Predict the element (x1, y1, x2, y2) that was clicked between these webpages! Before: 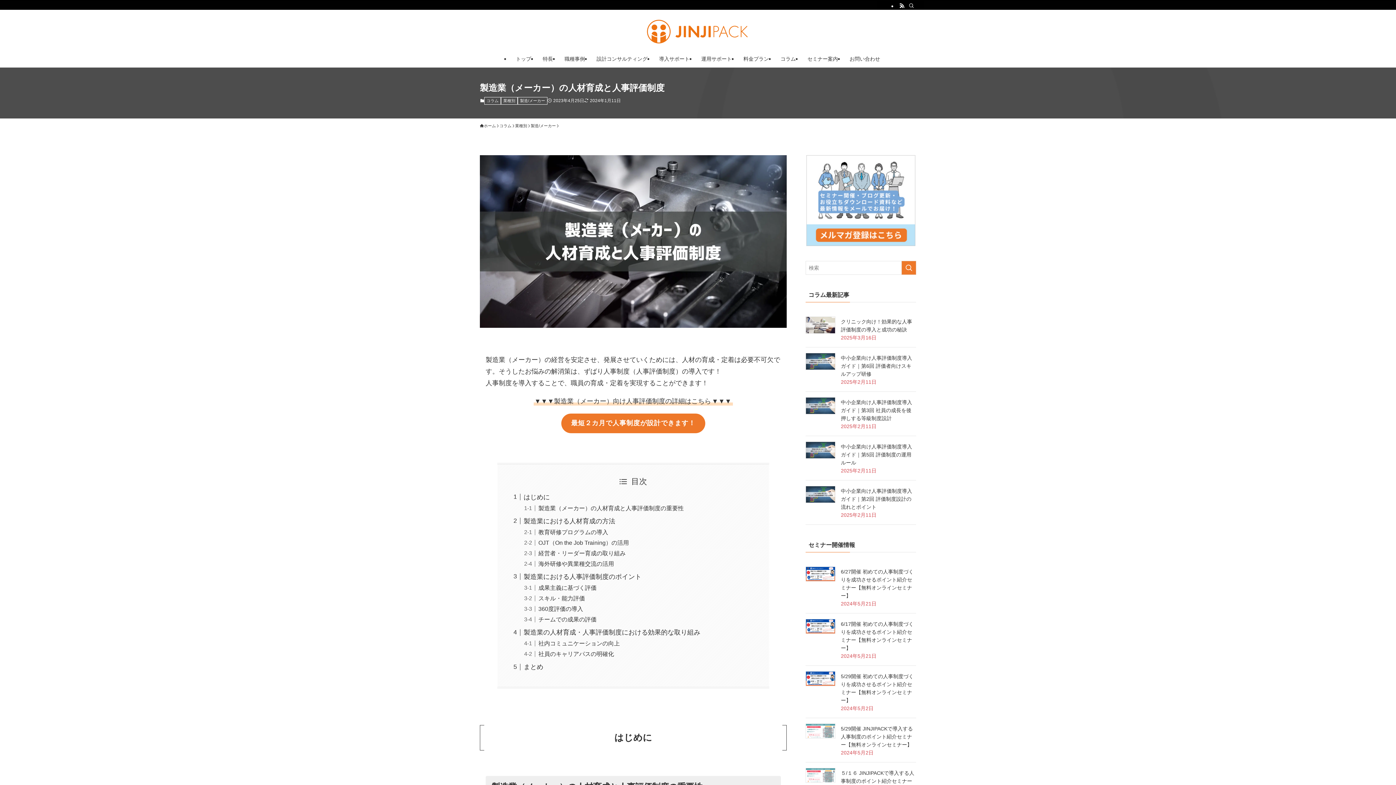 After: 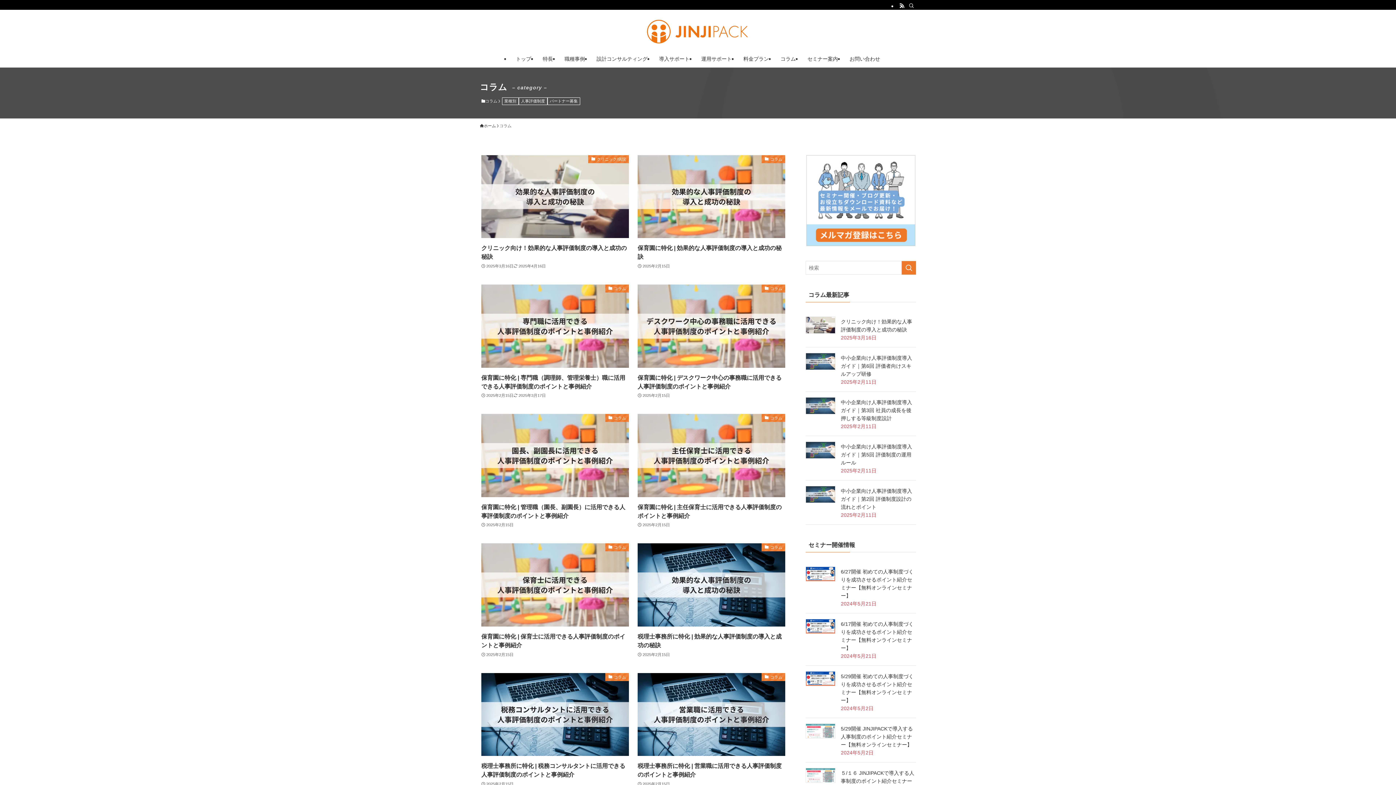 Action: label: コラム bbox: (499, 122, 511, 129)